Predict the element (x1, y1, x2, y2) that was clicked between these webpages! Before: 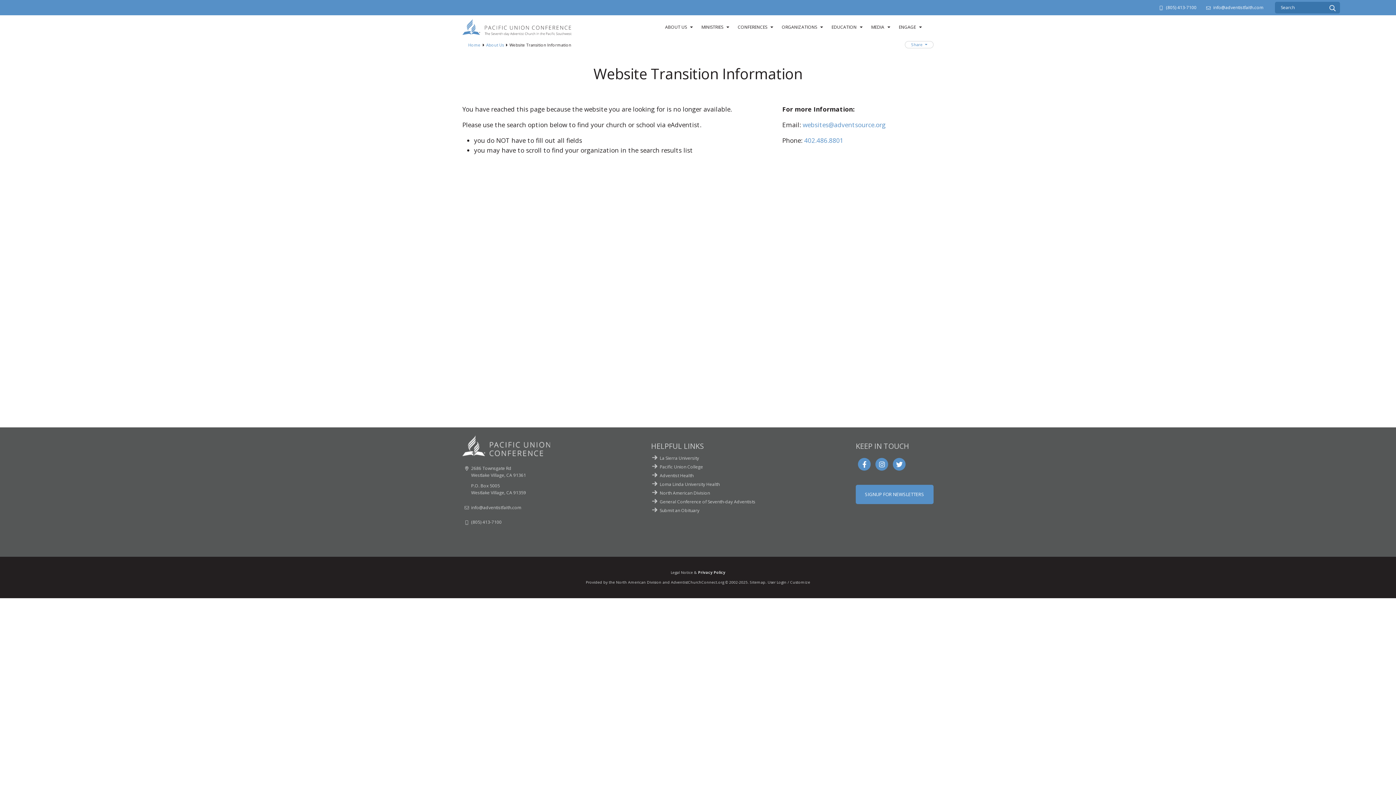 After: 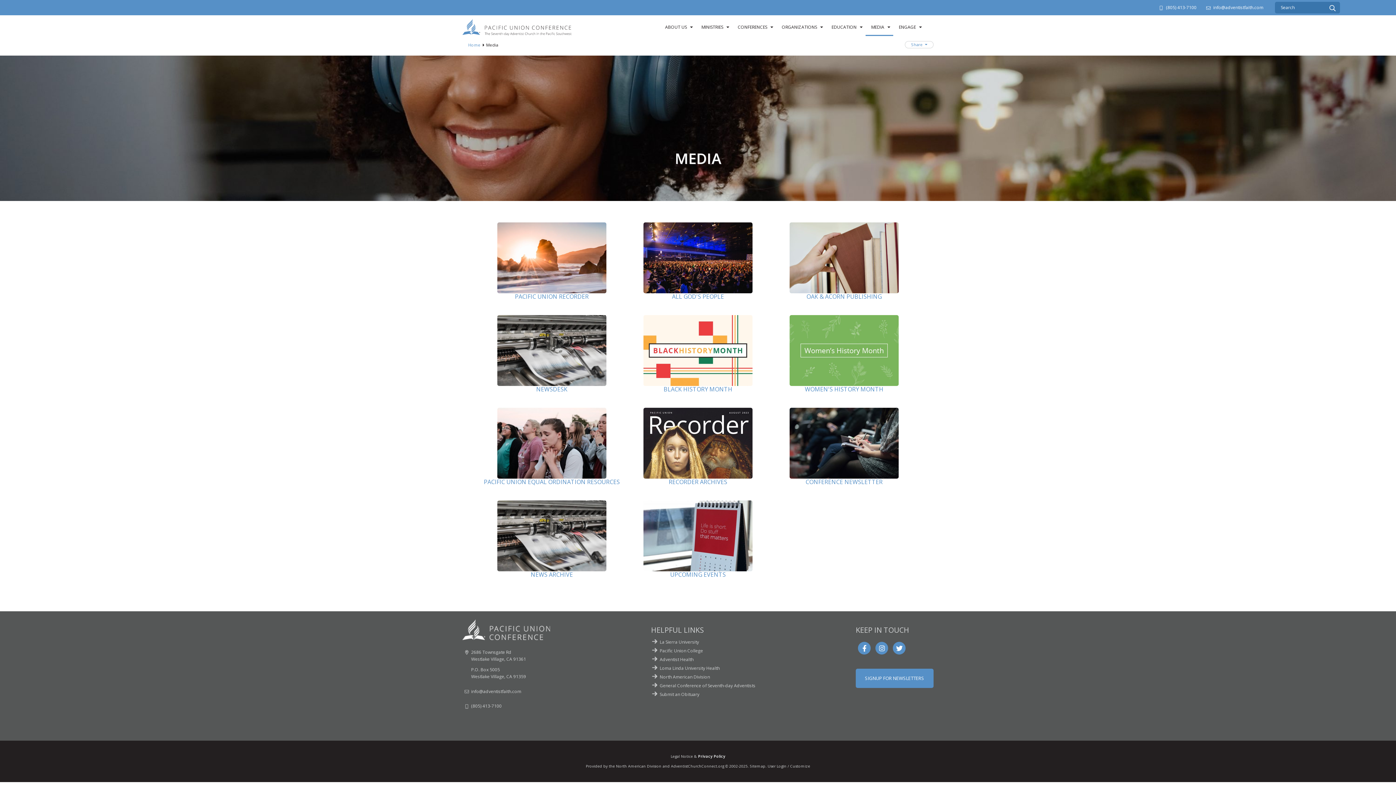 Action: label: MEDIA bbox: (865, 18, 893, 35)